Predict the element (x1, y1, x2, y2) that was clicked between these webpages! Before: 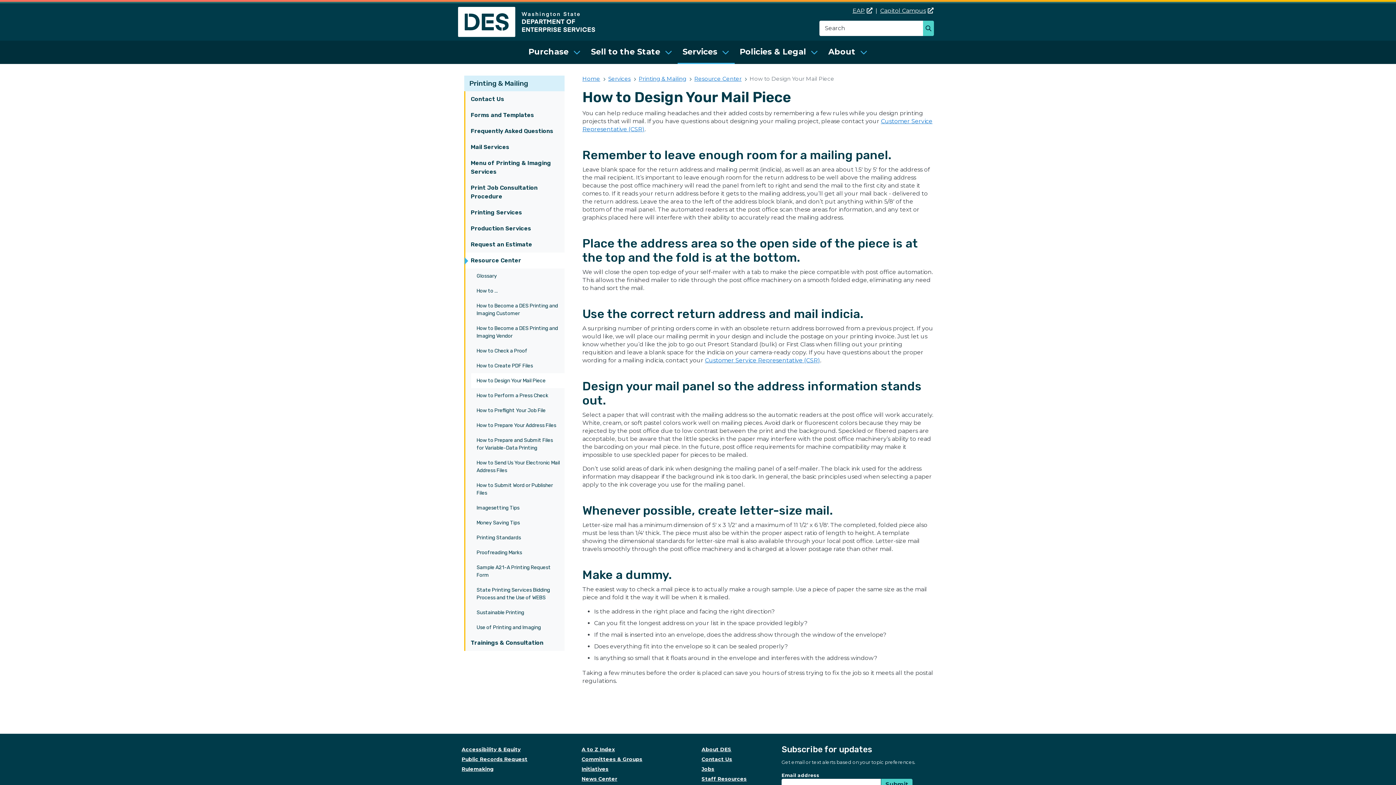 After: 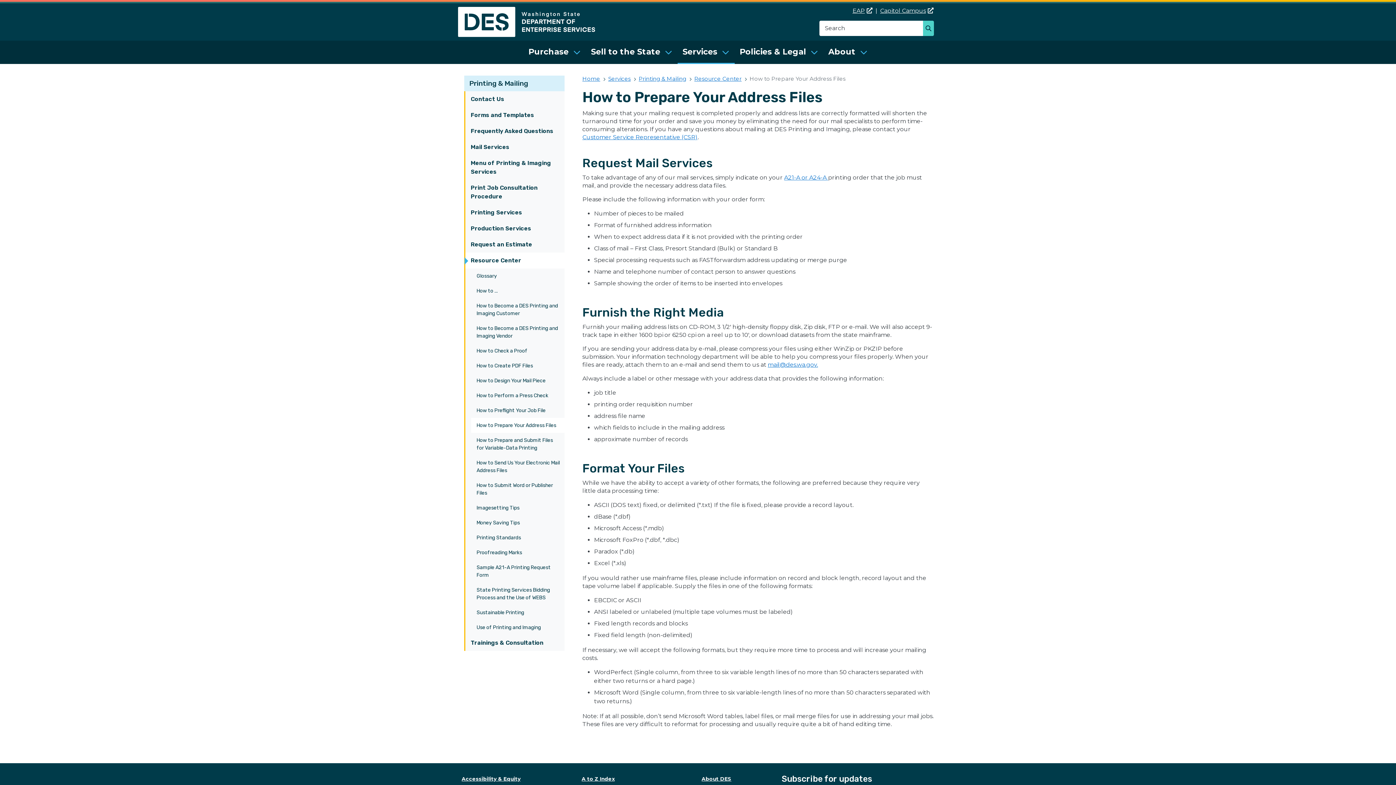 Action: bbox: (471, 418, 564, 433) label: How to Prepare Your Address Files